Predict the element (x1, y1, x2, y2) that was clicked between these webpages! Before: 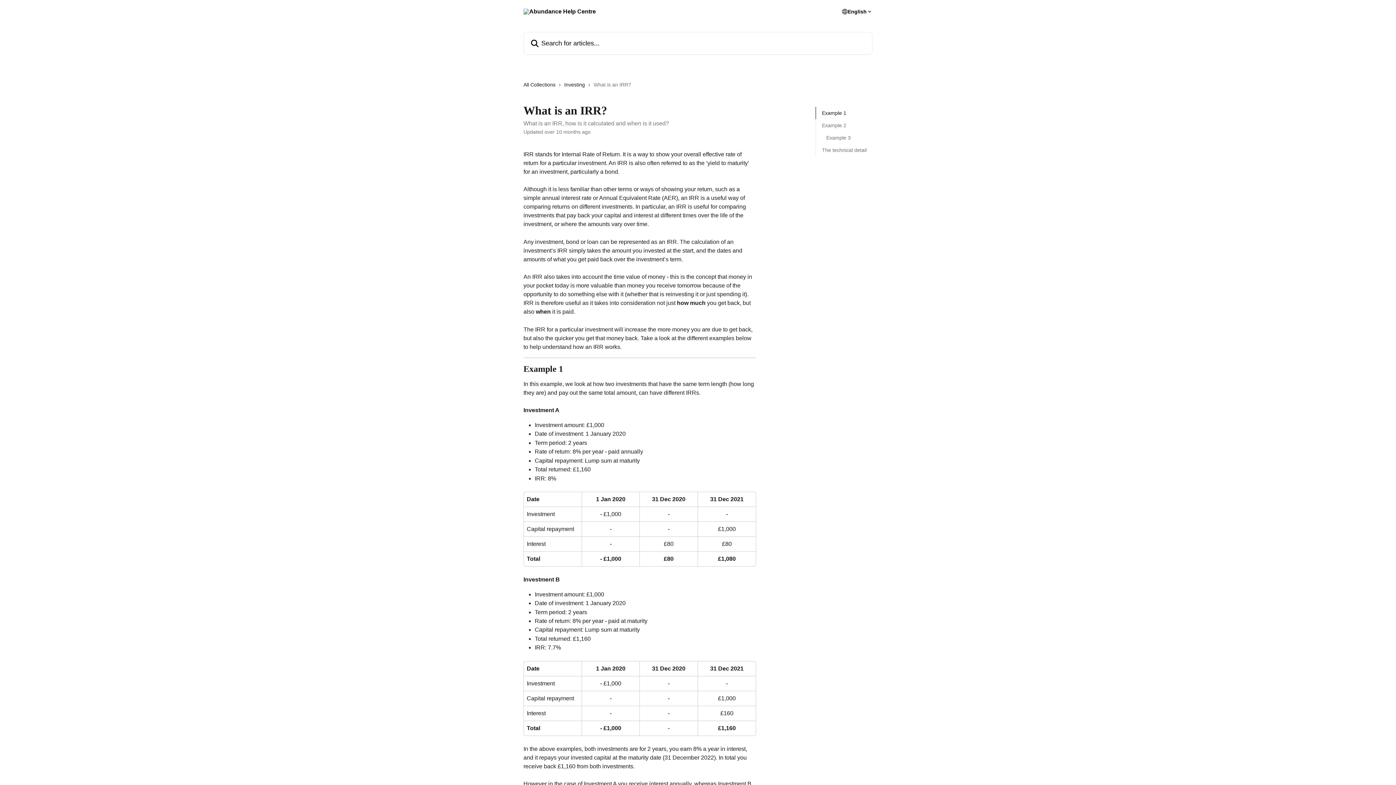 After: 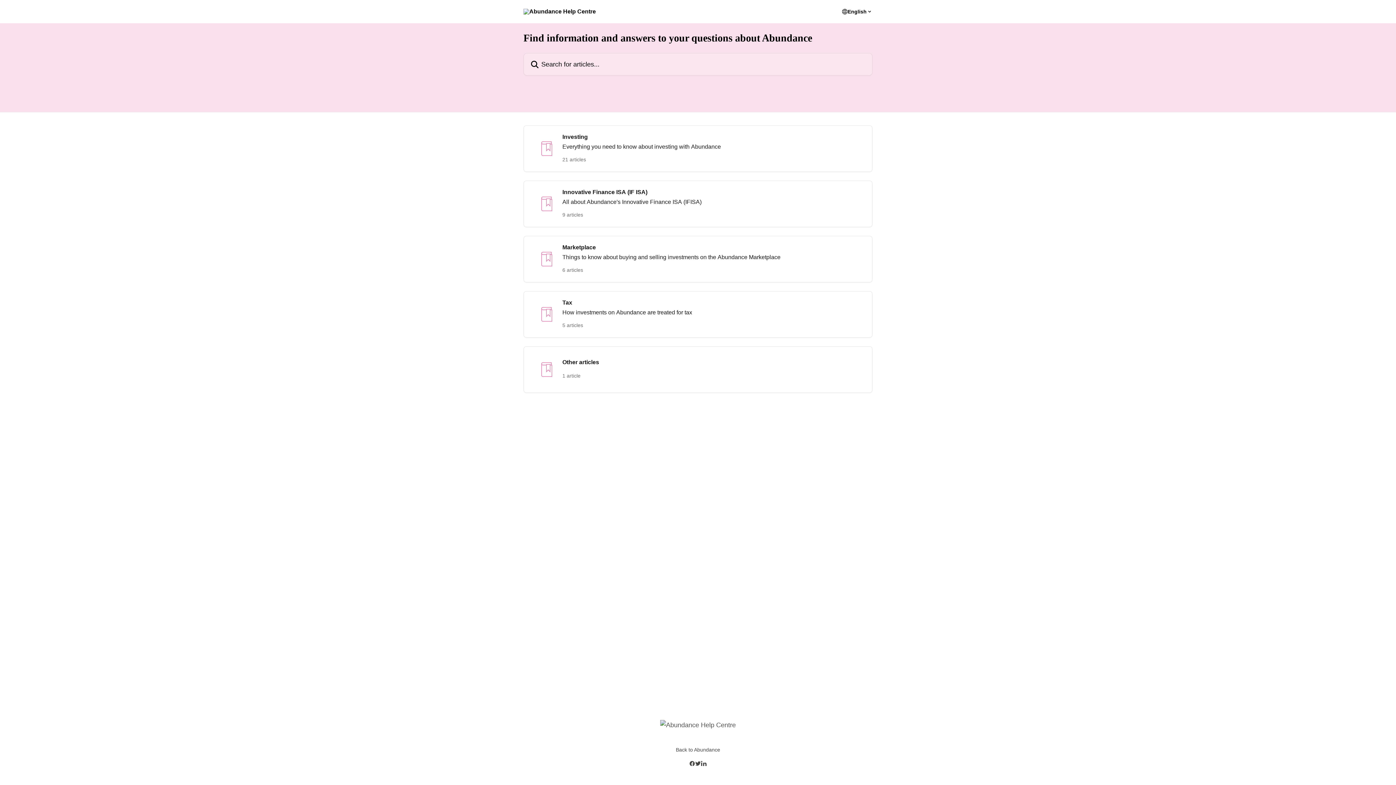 Action: bbox: (523, 8, 596, 14)